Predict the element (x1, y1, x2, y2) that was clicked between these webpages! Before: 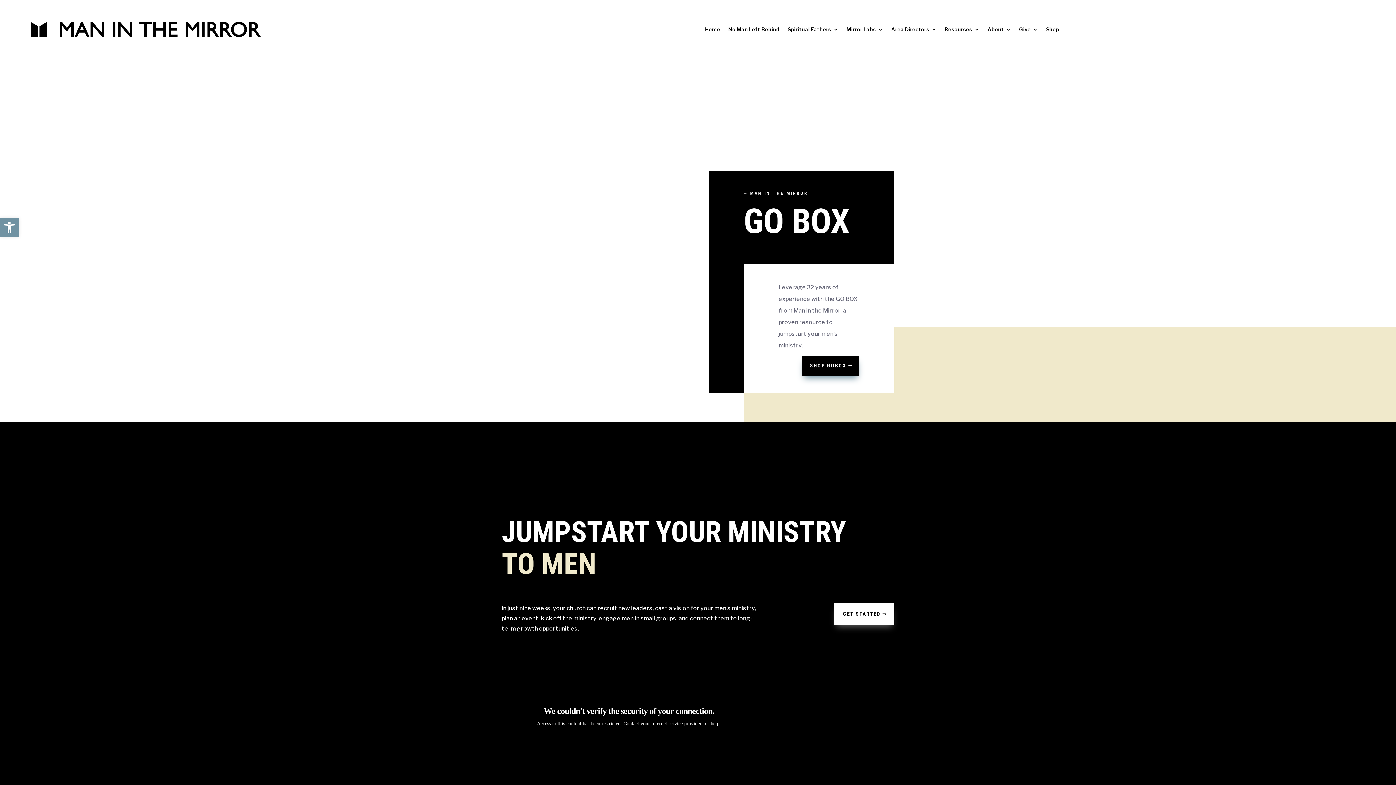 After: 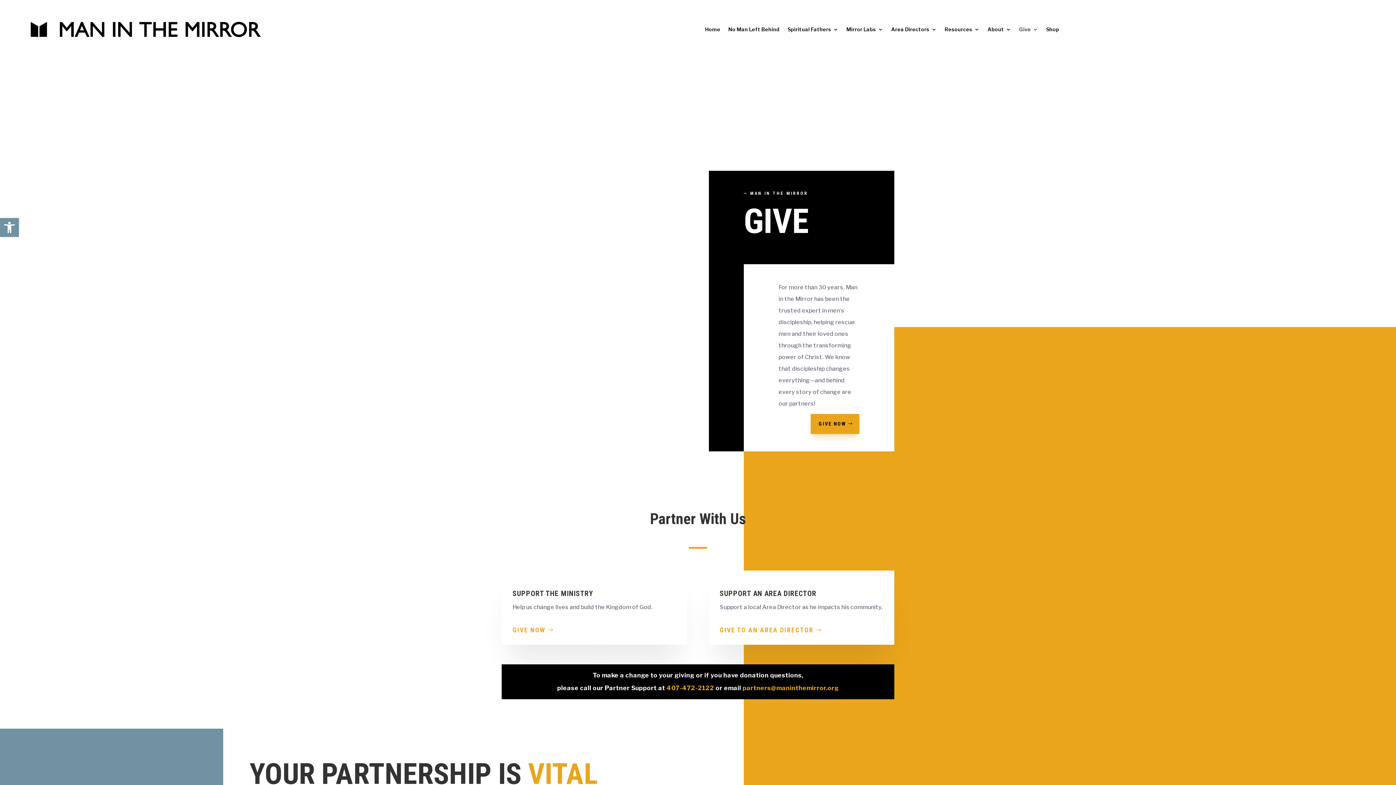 Action: bbox: (1019, 26, 1038, 34) label: Give